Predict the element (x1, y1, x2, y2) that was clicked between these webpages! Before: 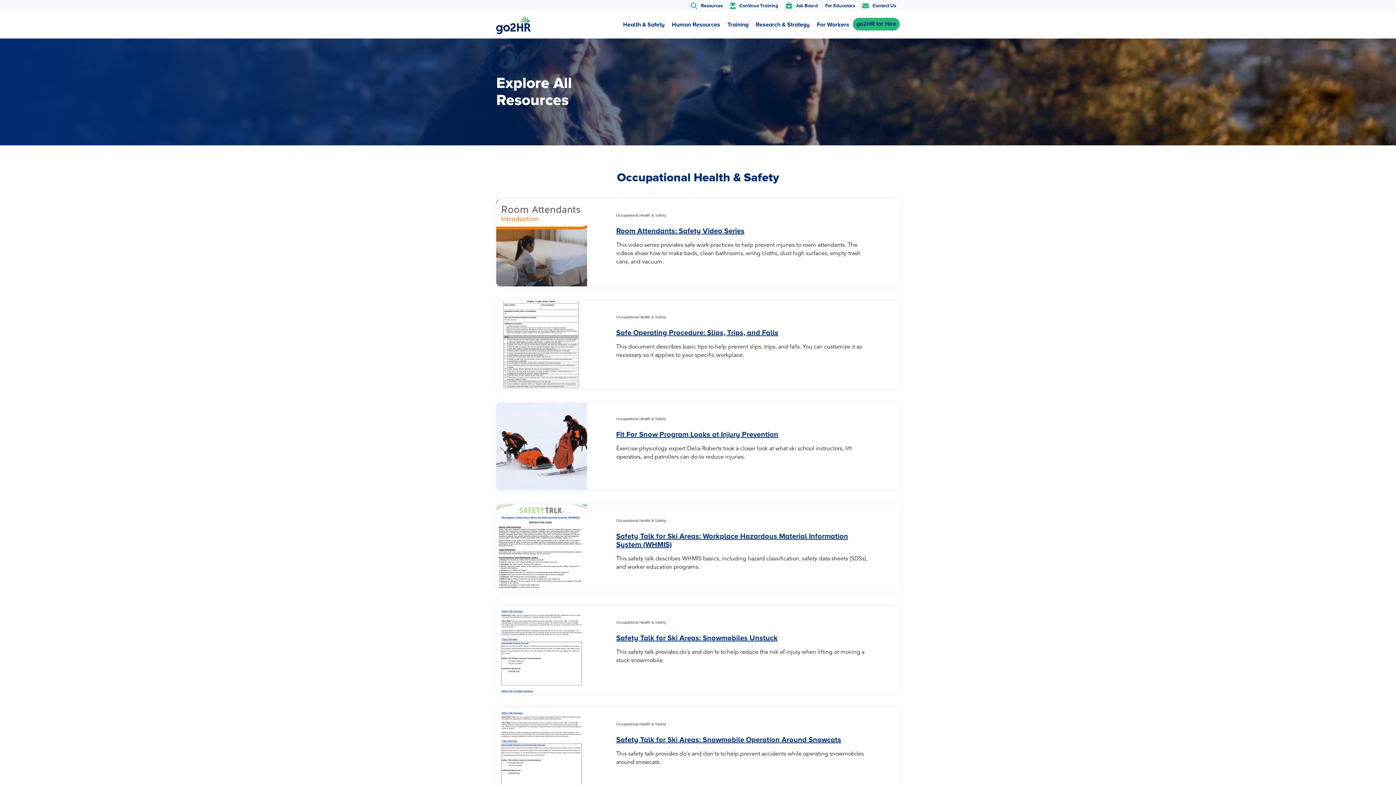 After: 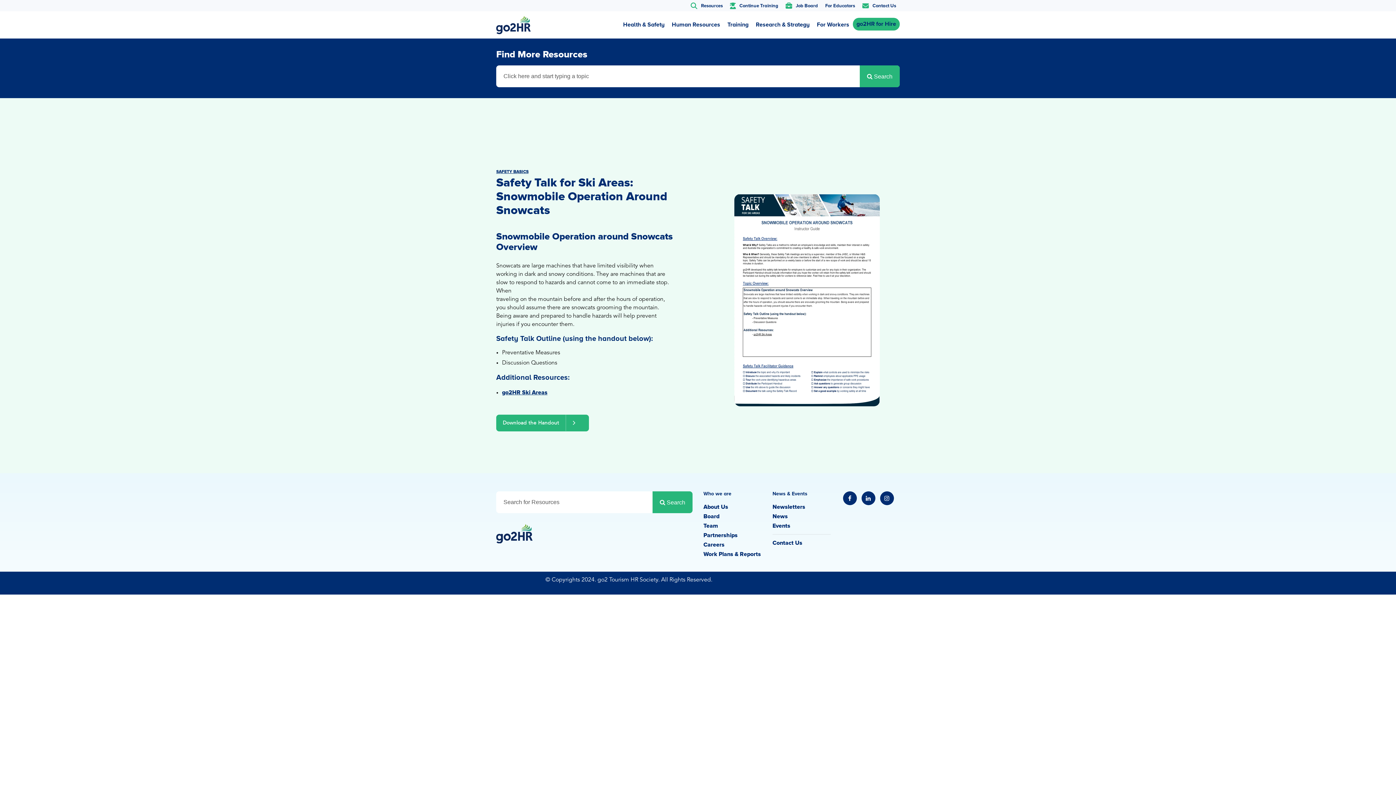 Action: label: Safety Talk for Ski Areas: Snowmobile Operation Around Snowcats bbox: (616, 736, 870, 744)